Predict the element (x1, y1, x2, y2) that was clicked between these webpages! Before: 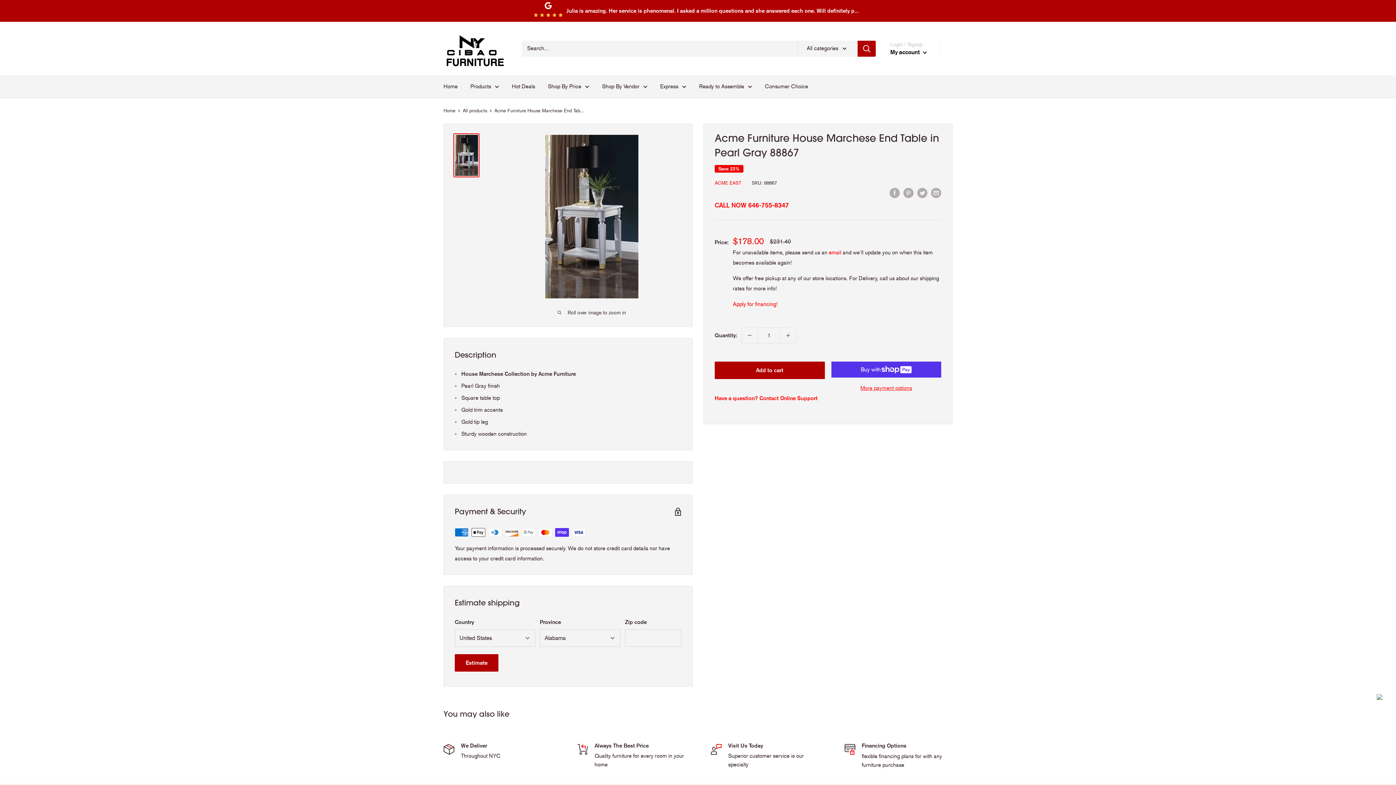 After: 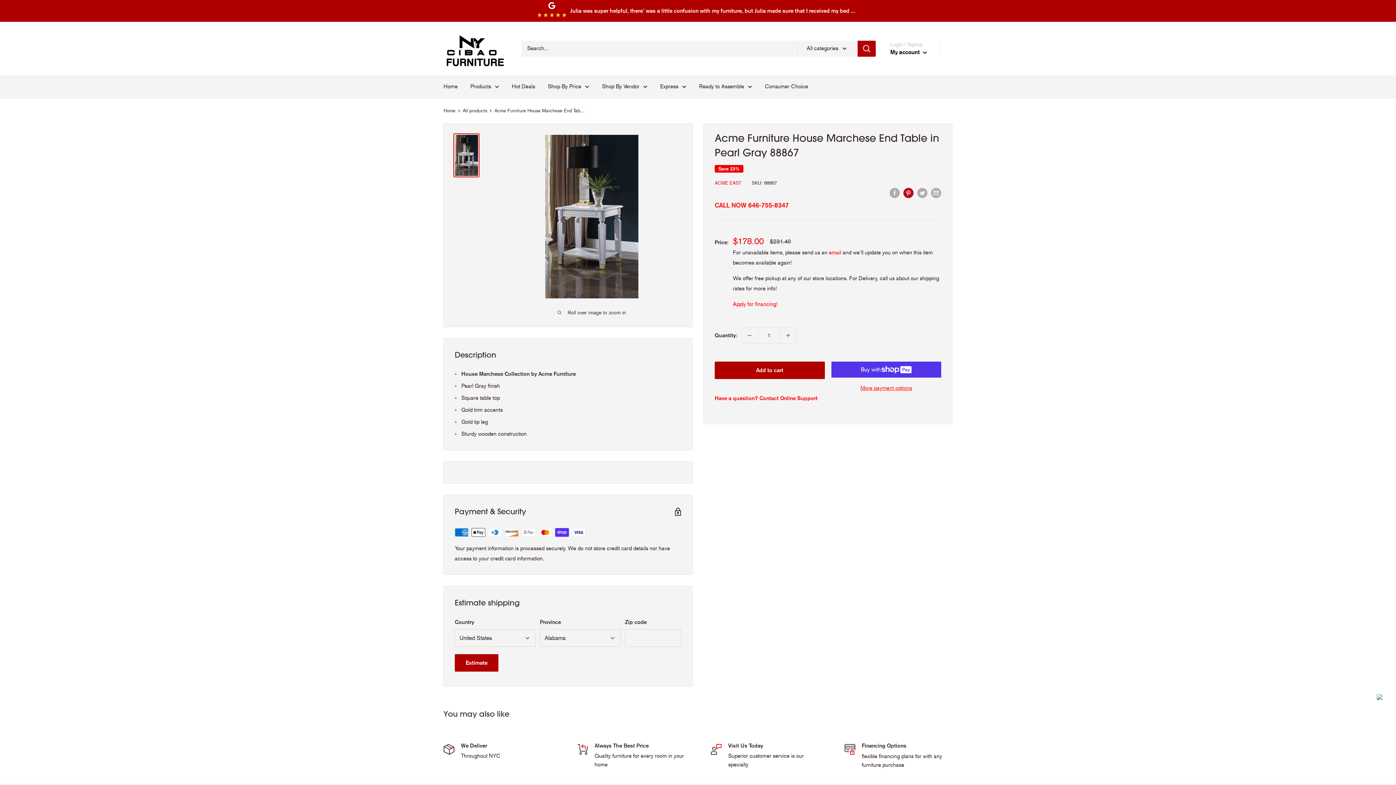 Action: label: Pin on Pinterest bbox: (903, 187, 913, 198)